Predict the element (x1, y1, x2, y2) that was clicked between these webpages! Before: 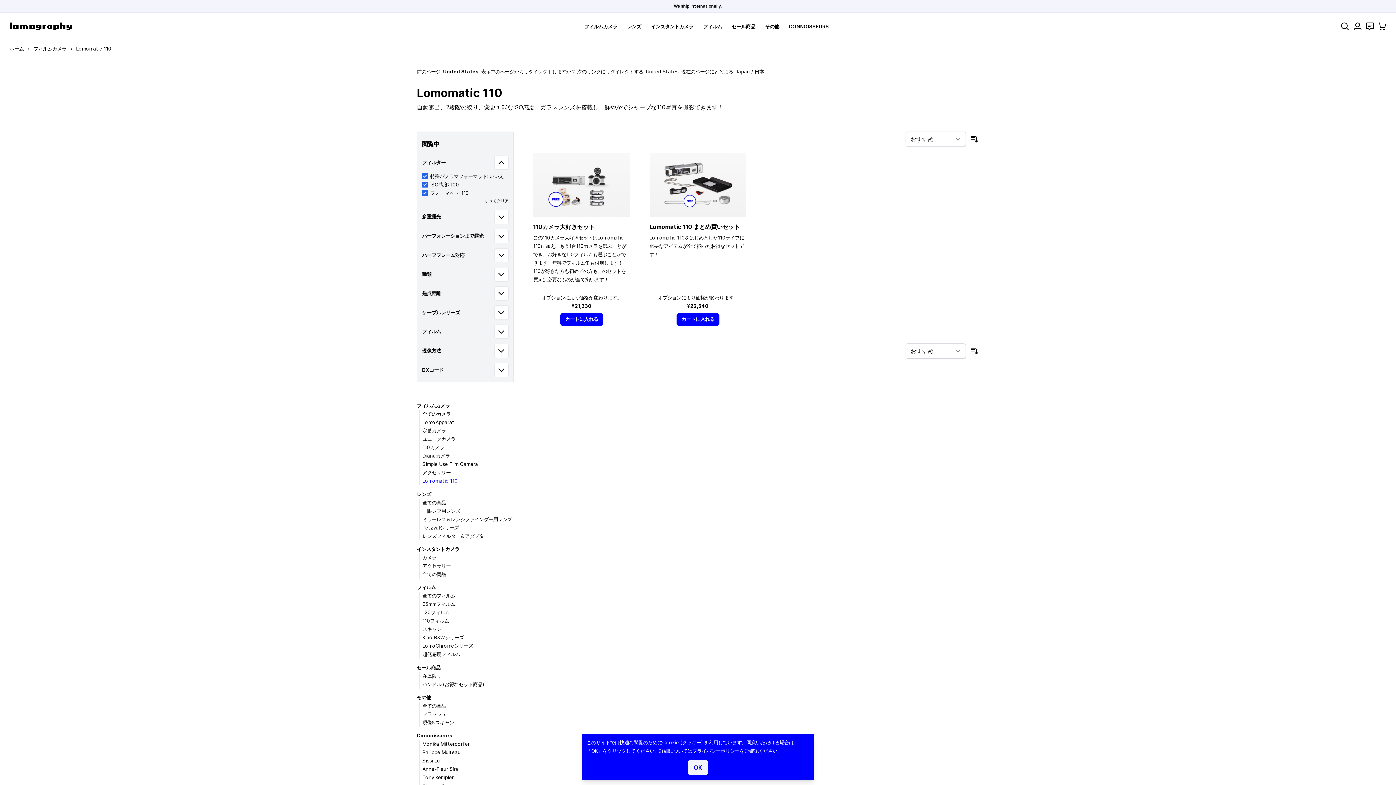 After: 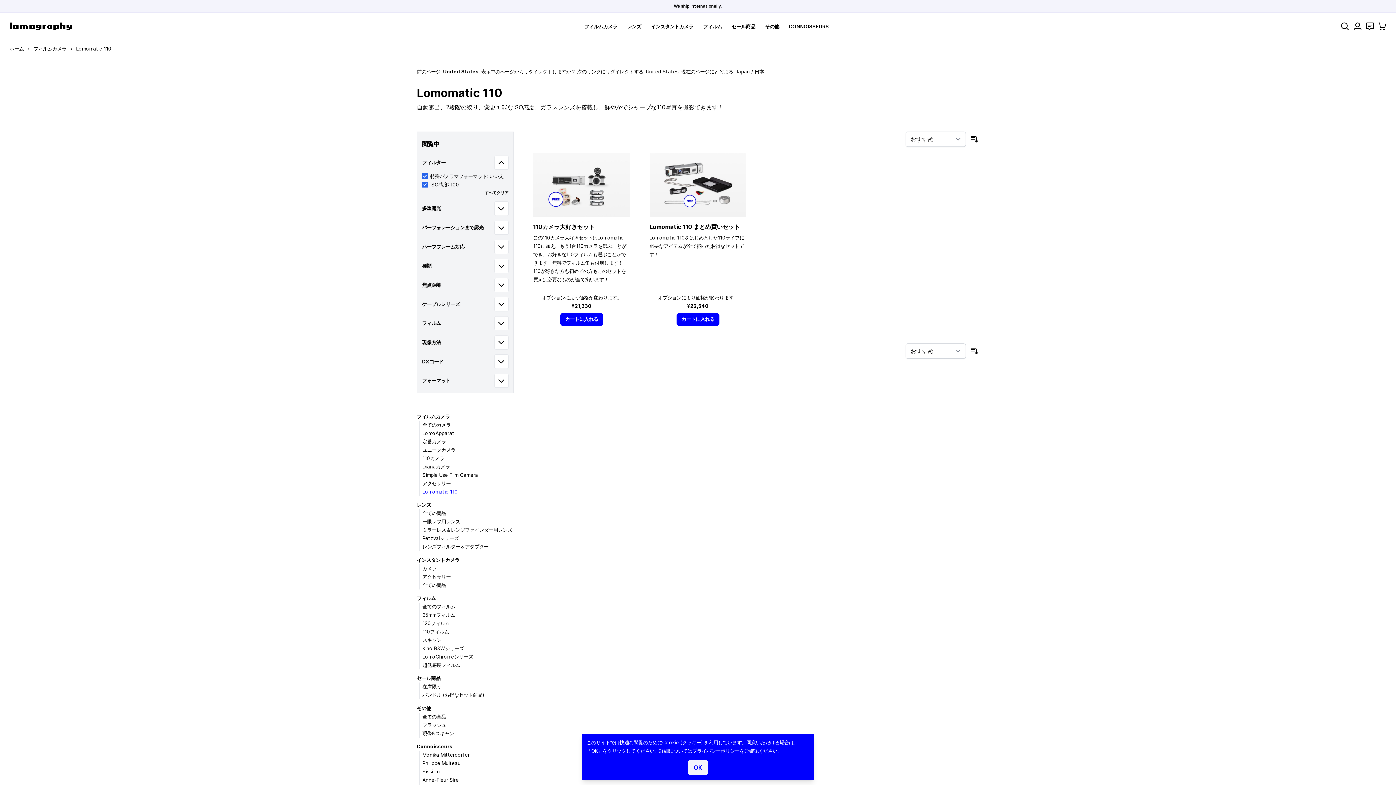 Action: bbox: (422, 189, 468, 197) label: フォーマット: 110